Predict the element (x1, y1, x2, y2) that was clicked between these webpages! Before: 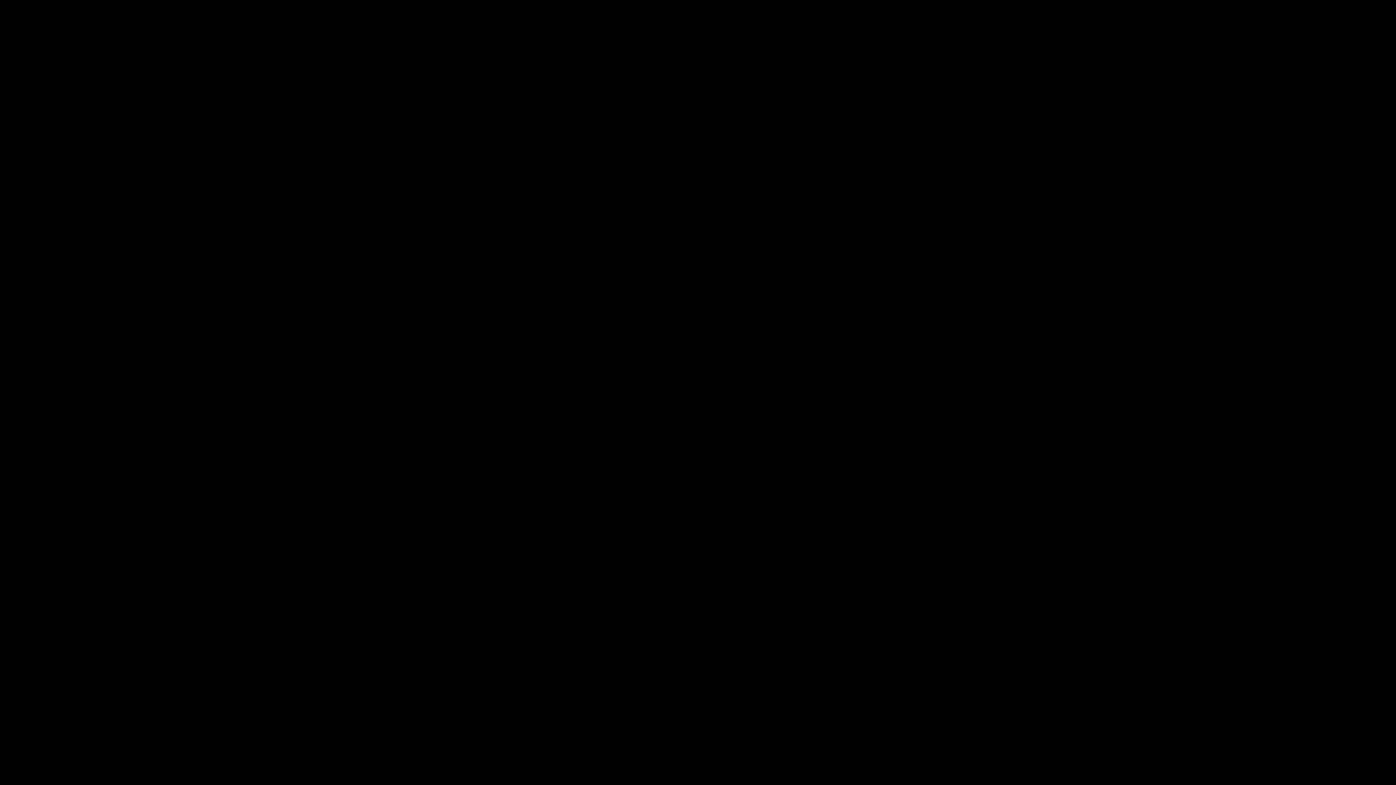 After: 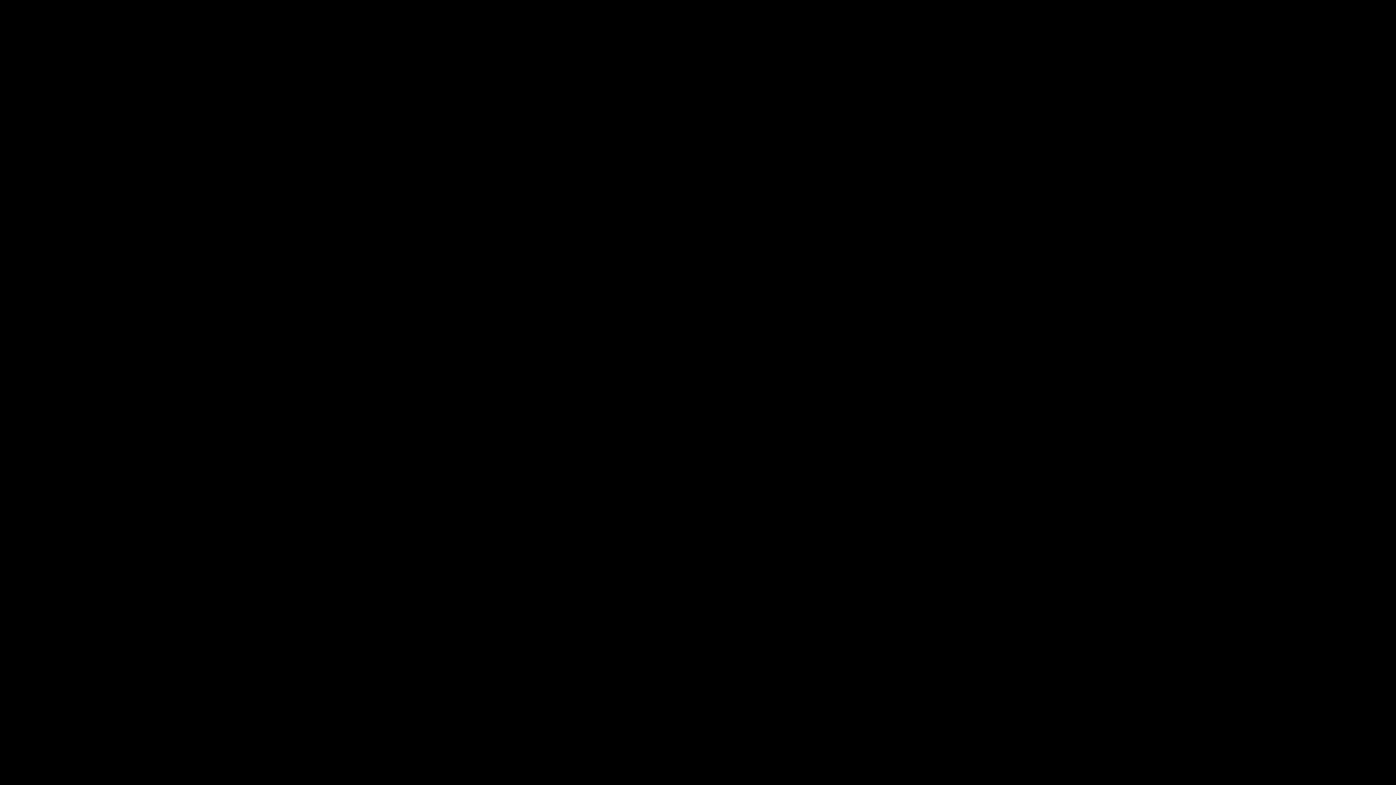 Action: label: Certified Local Govt Grants bbox: (32, 42, 96, 48)